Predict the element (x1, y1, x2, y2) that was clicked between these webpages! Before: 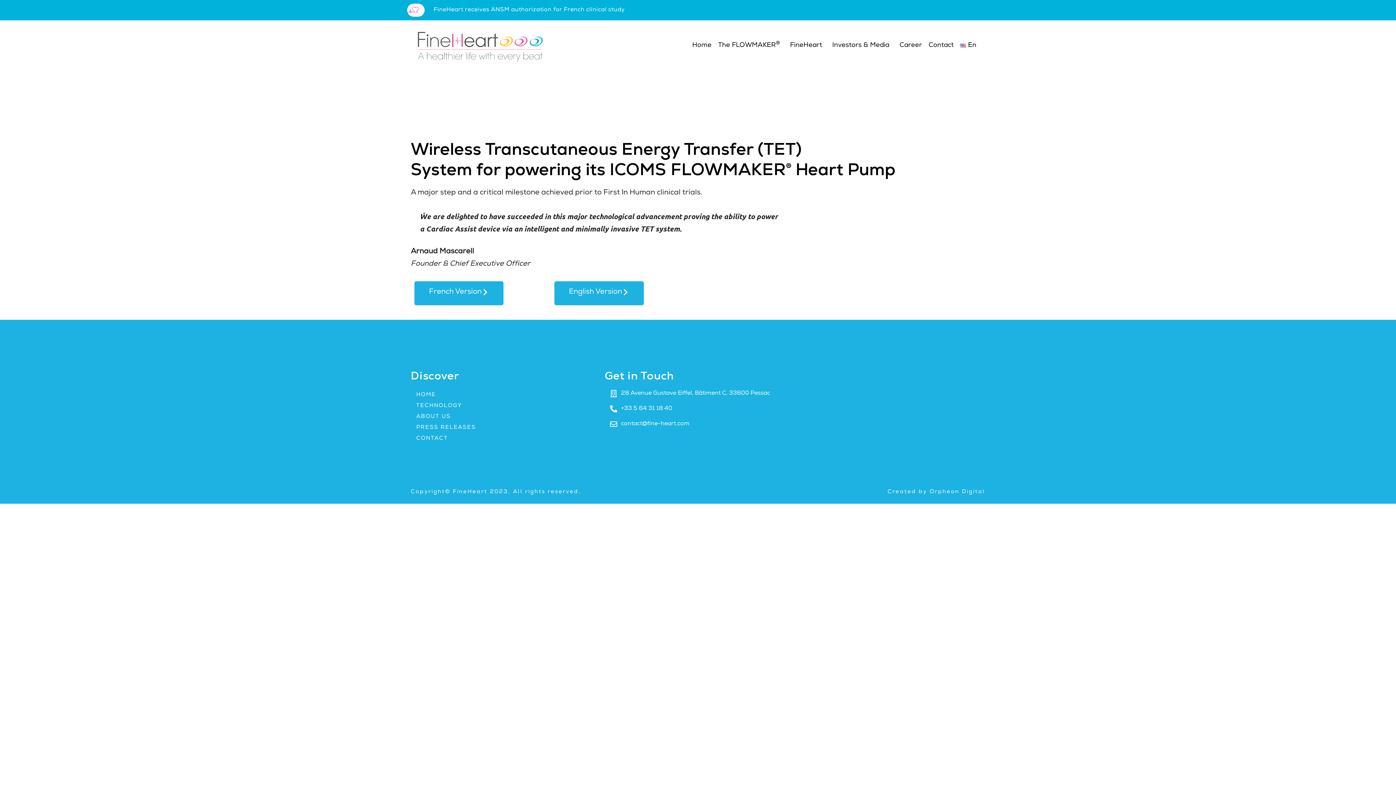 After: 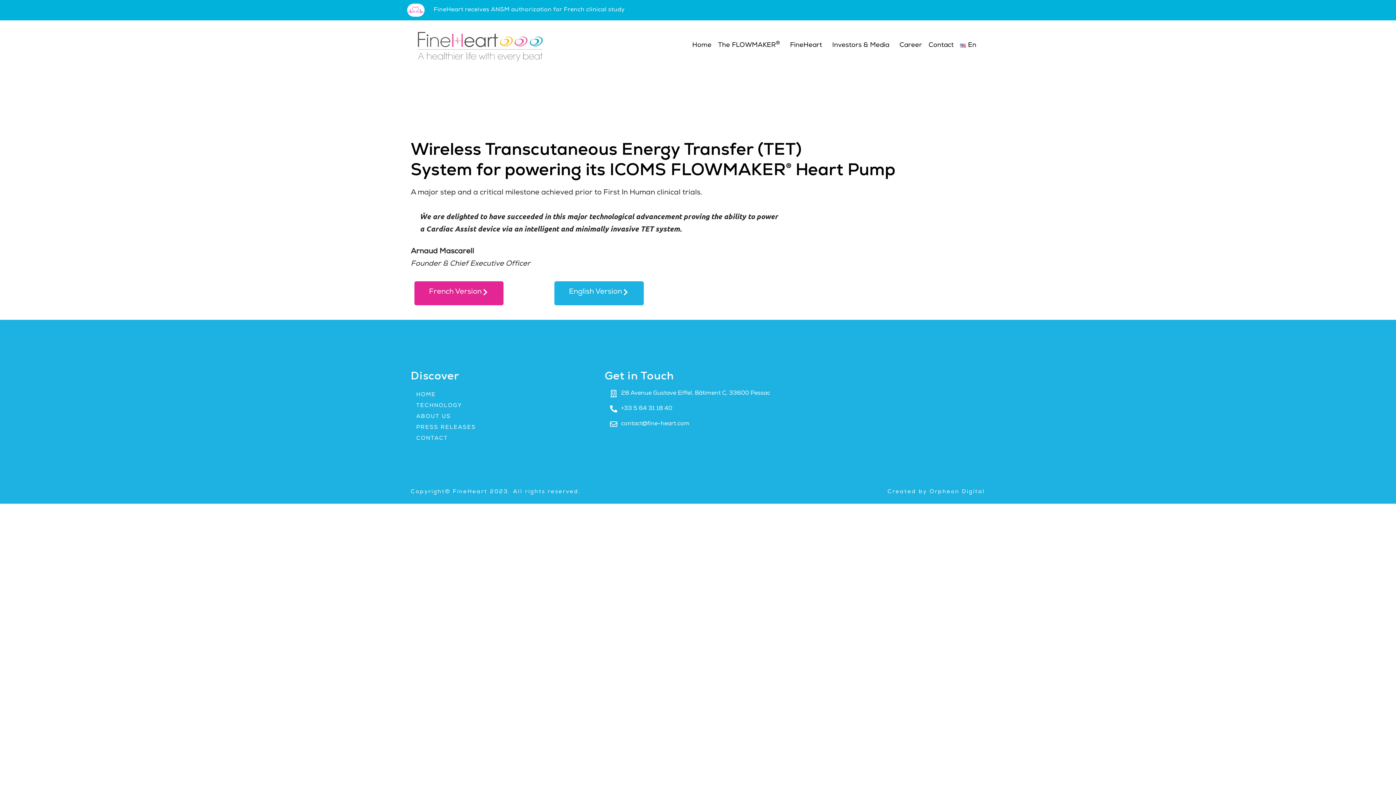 Action: bbox: (414, 281, 503, 305) label: French Version